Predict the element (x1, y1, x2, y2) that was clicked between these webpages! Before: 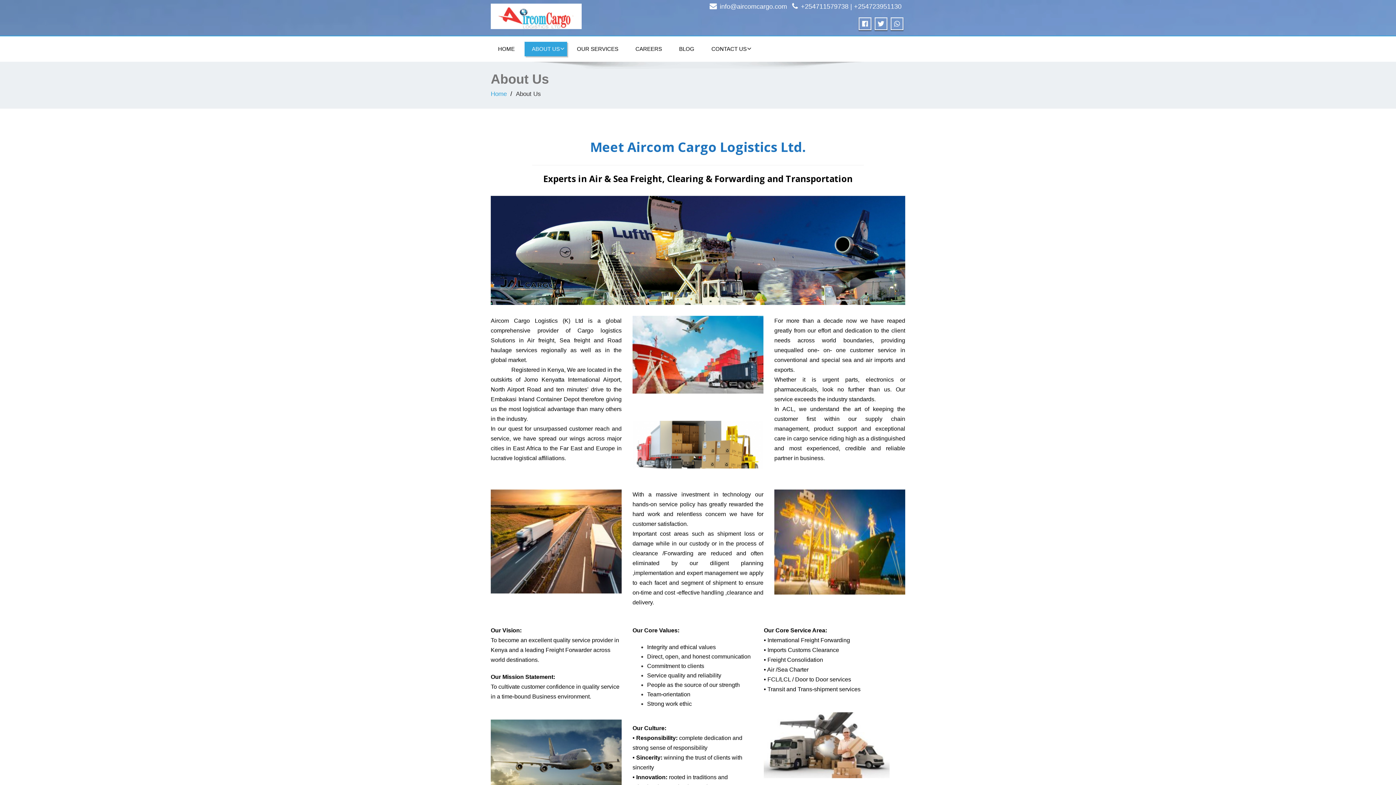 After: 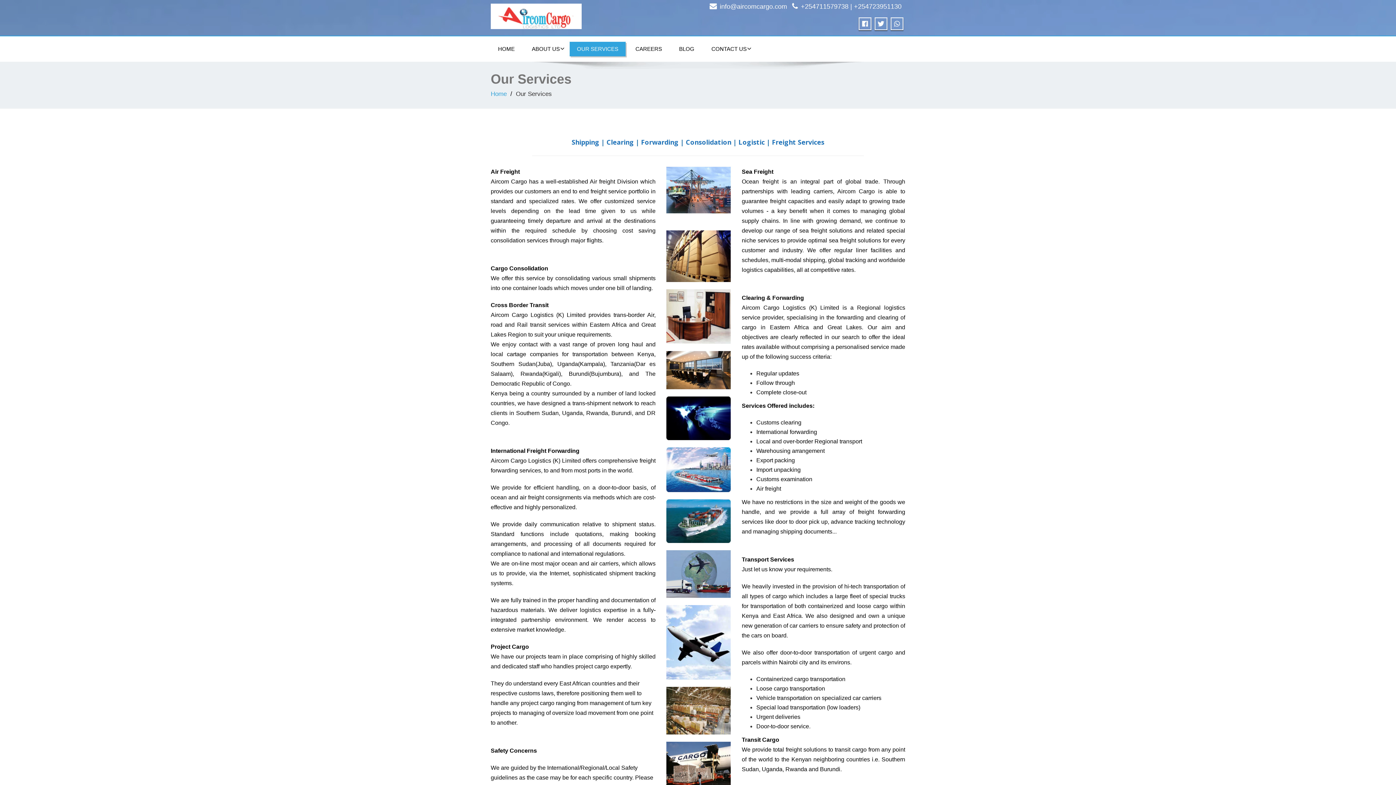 Action: bbox: (569, 41, 625, 56) label: OUR SERVICES